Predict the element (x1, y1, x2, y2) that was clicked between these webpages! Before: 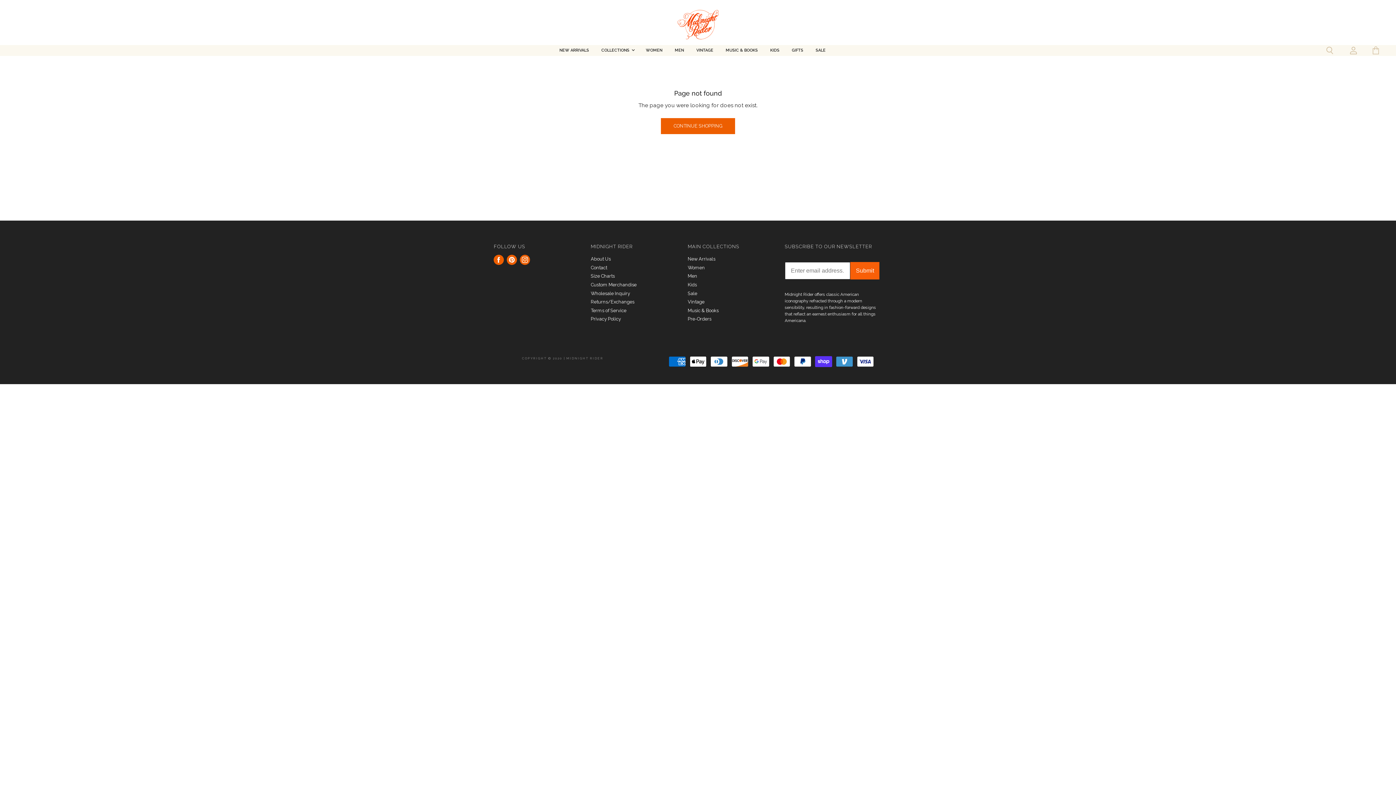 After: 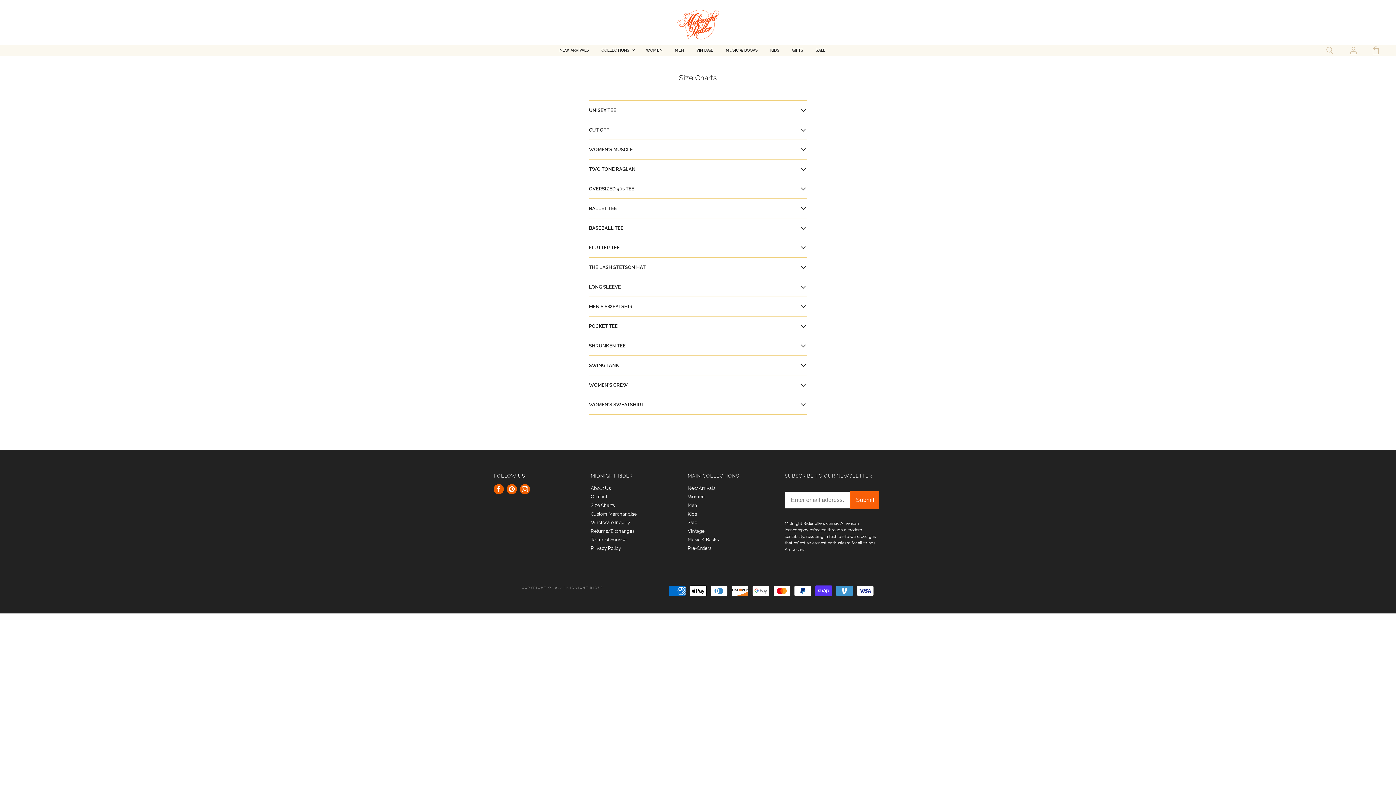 Action: bbox: (590, 273, 614, 279) label: Size Charts